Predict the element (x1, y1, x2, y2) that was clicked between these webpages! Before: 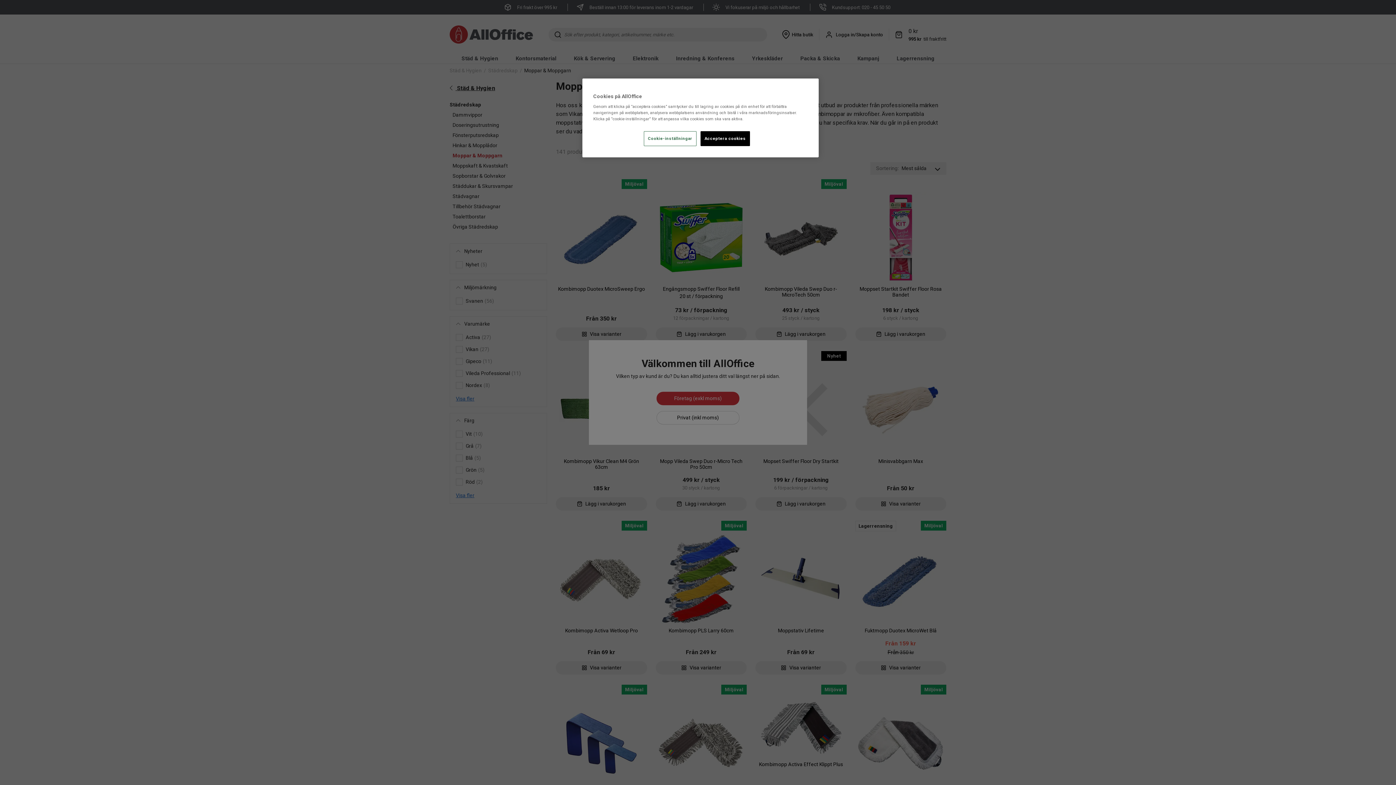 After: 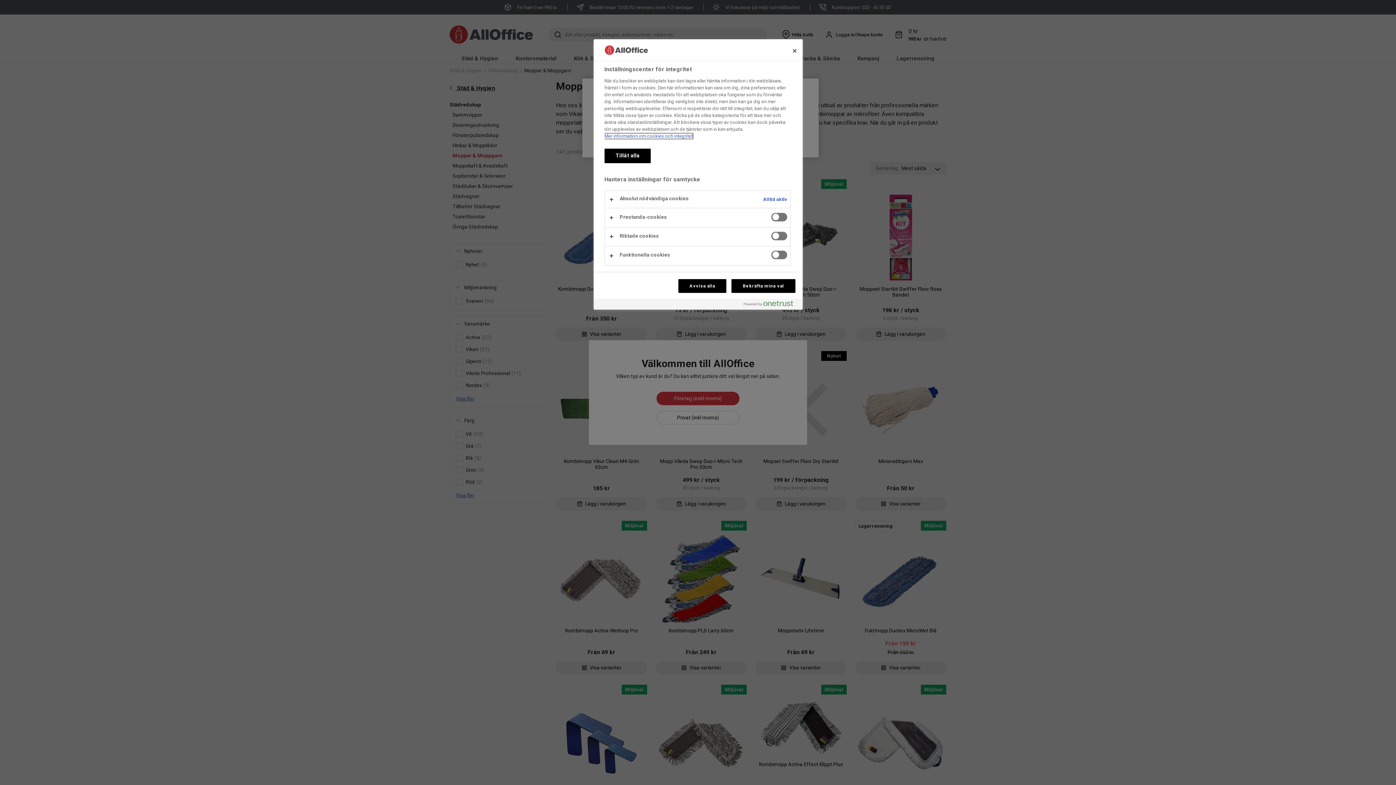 Action: label: Cookie-inställningar bbox: (644, 131, 696, 146)